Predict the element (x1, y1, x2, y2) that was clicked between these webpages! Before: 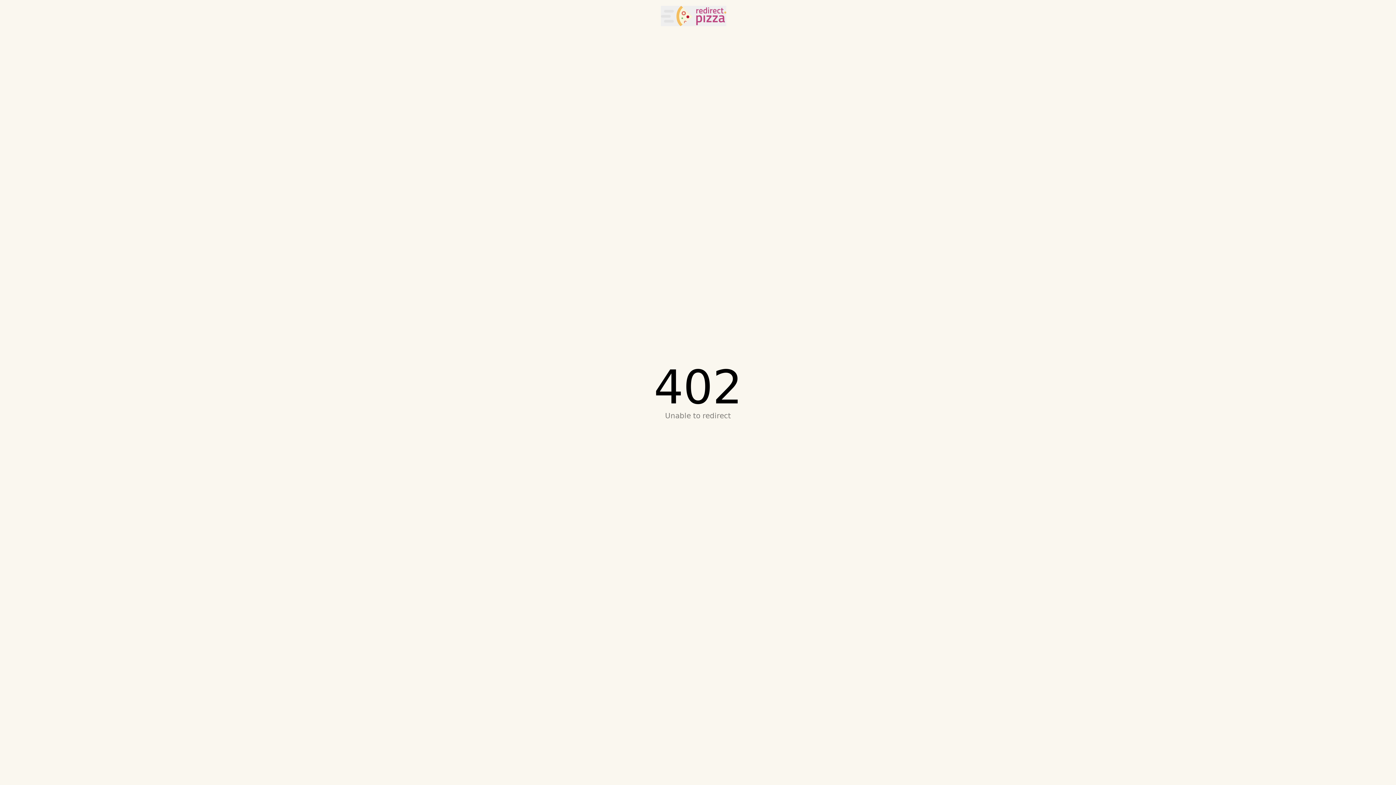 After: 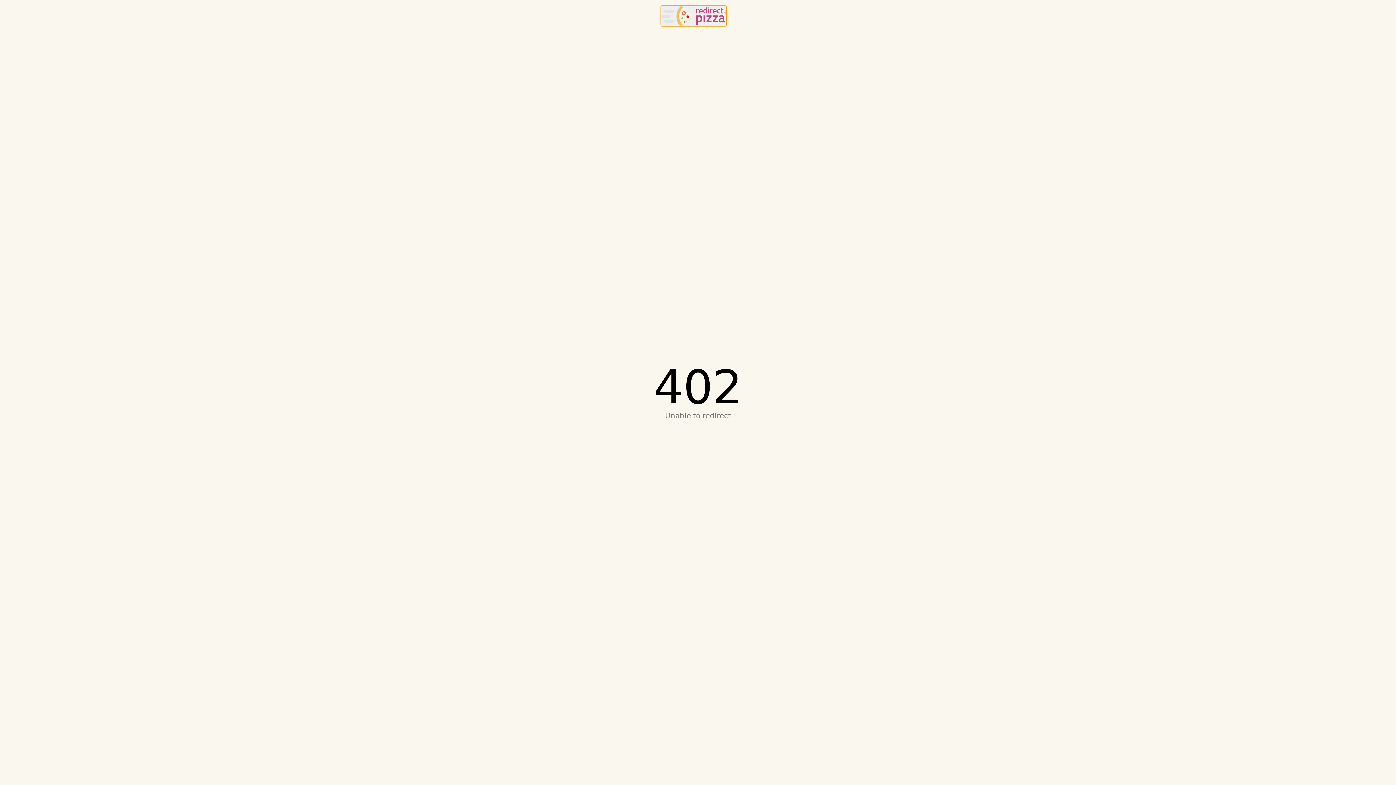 Action: bbox: (661, 5, 726, 26) label: redirect.pizza